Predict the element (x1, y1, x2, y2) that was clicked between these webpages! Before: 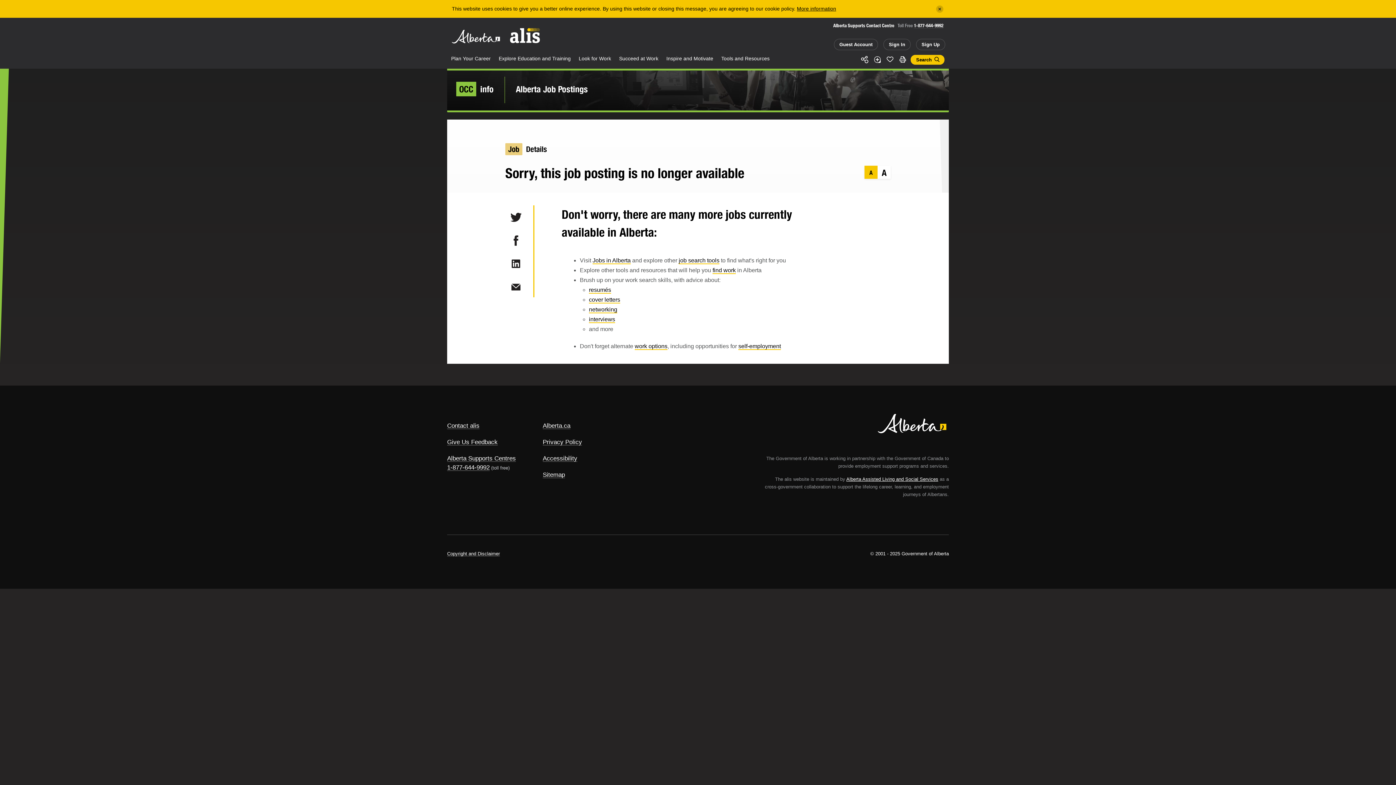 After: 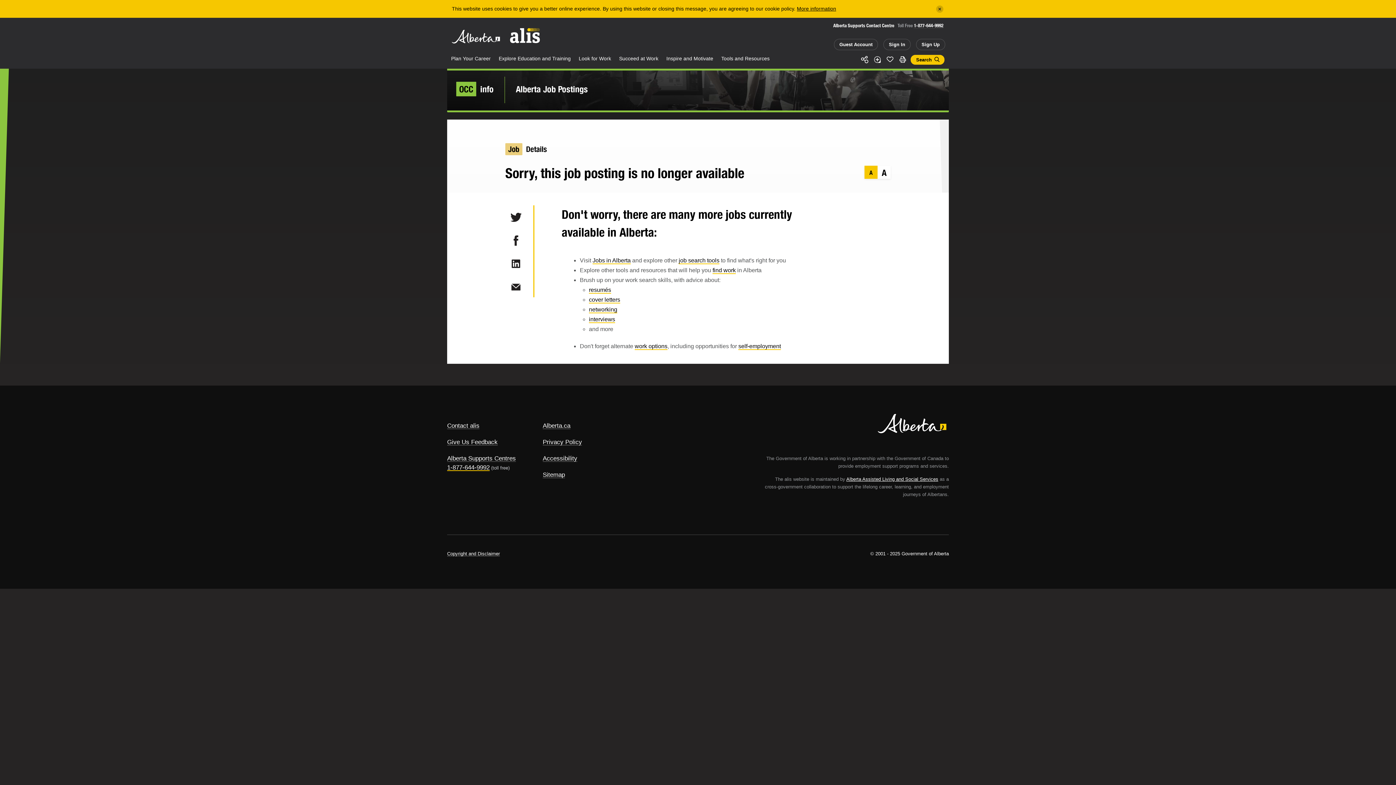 Action: label: 1-877-644-9992 bbox: (447, 464, 489, 471)